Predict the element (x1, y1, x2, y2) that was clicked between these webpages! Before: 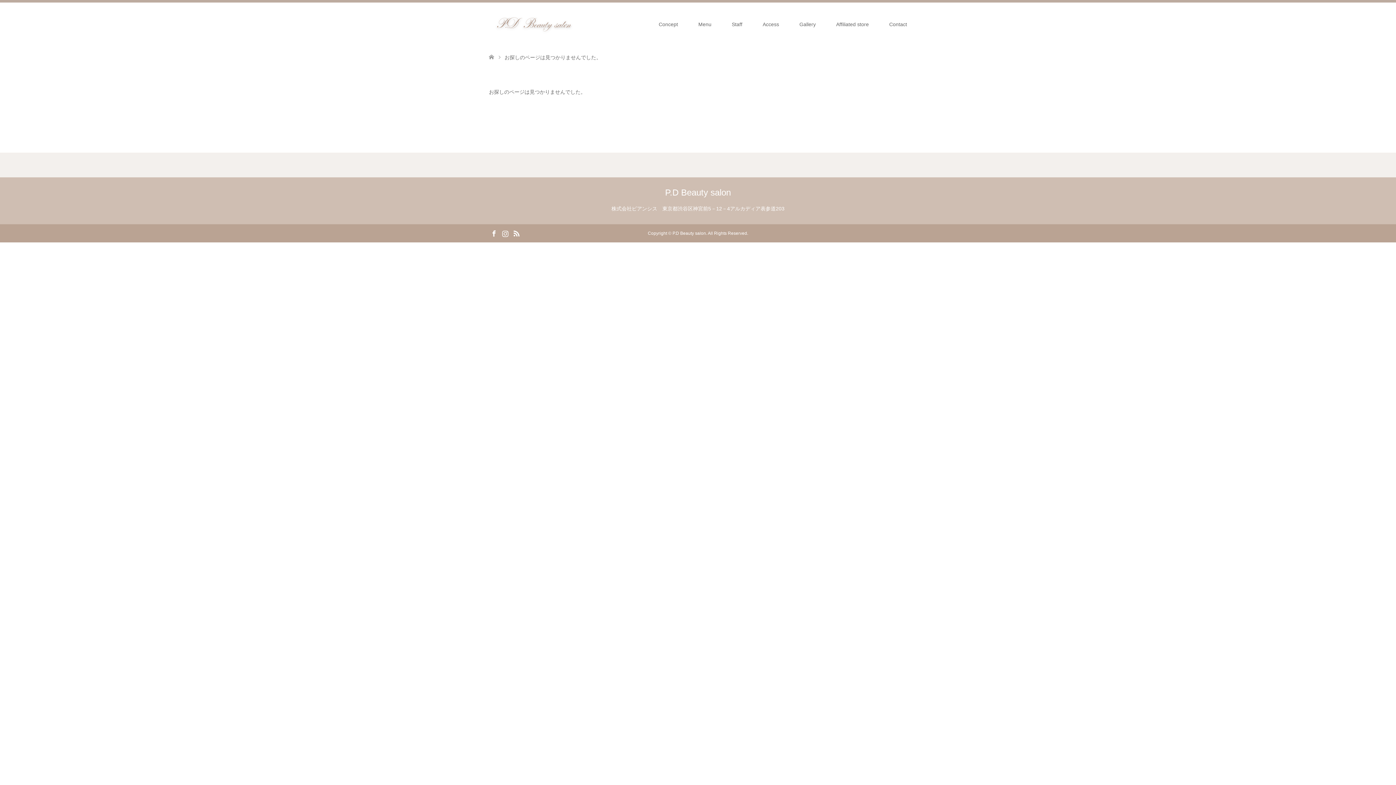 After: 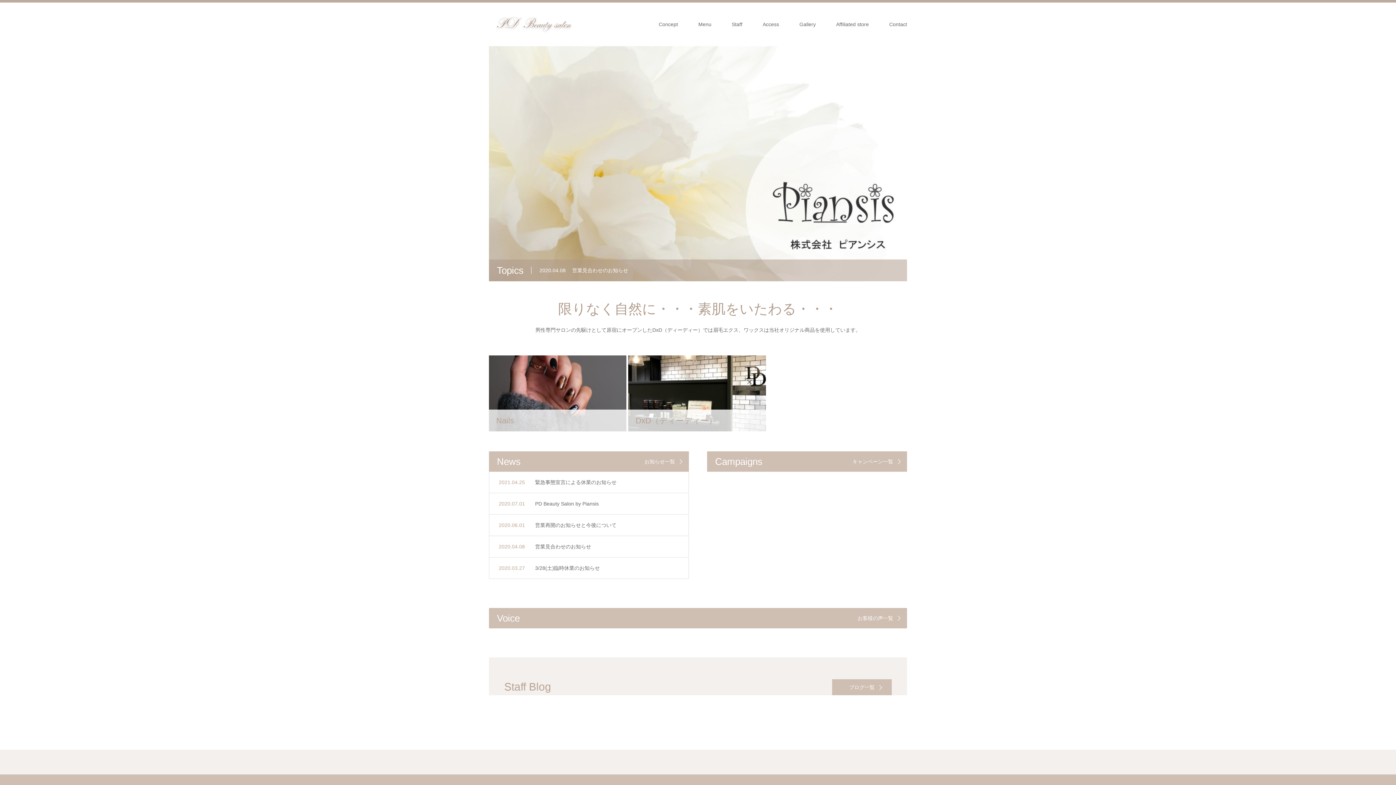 Action: bbox: (672, 230, 706, 236) label: P.D Beauty salon